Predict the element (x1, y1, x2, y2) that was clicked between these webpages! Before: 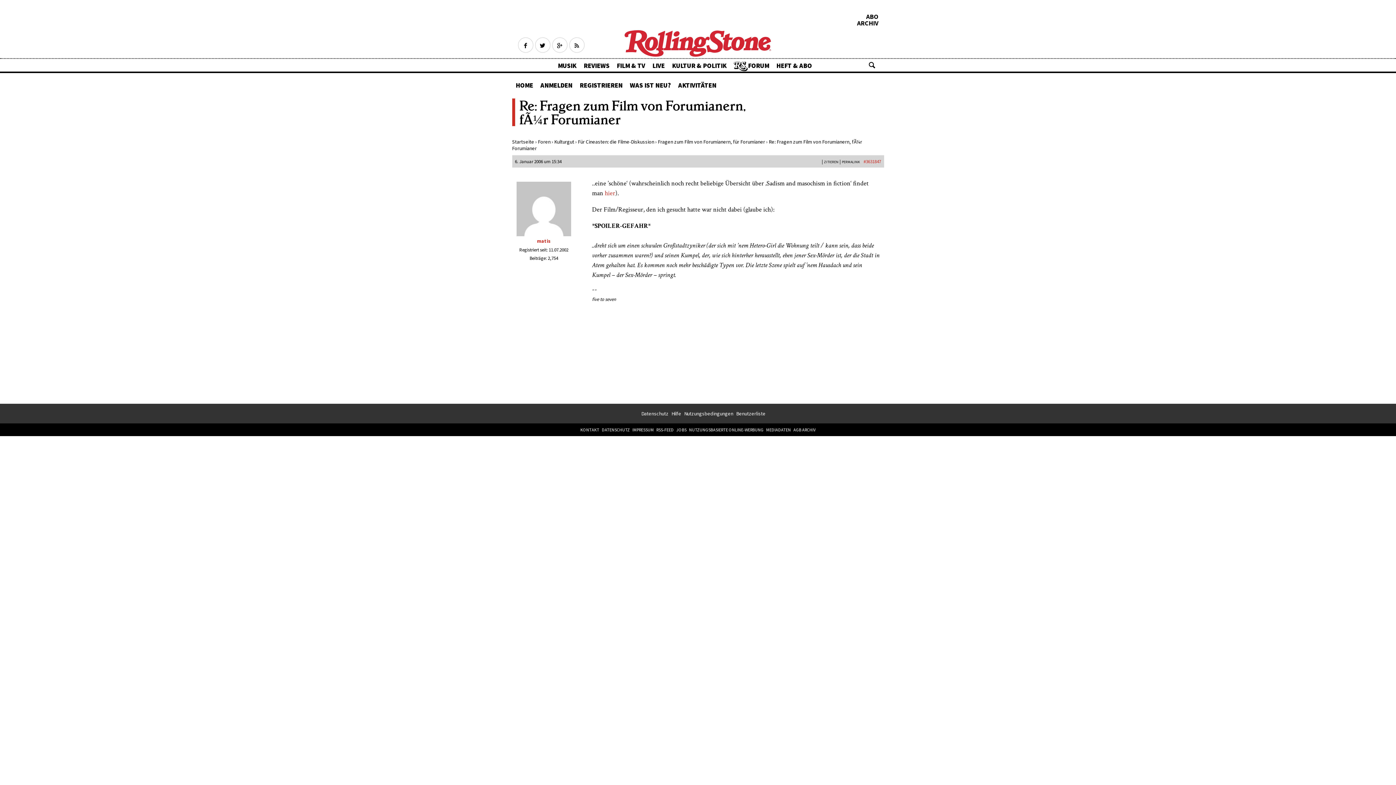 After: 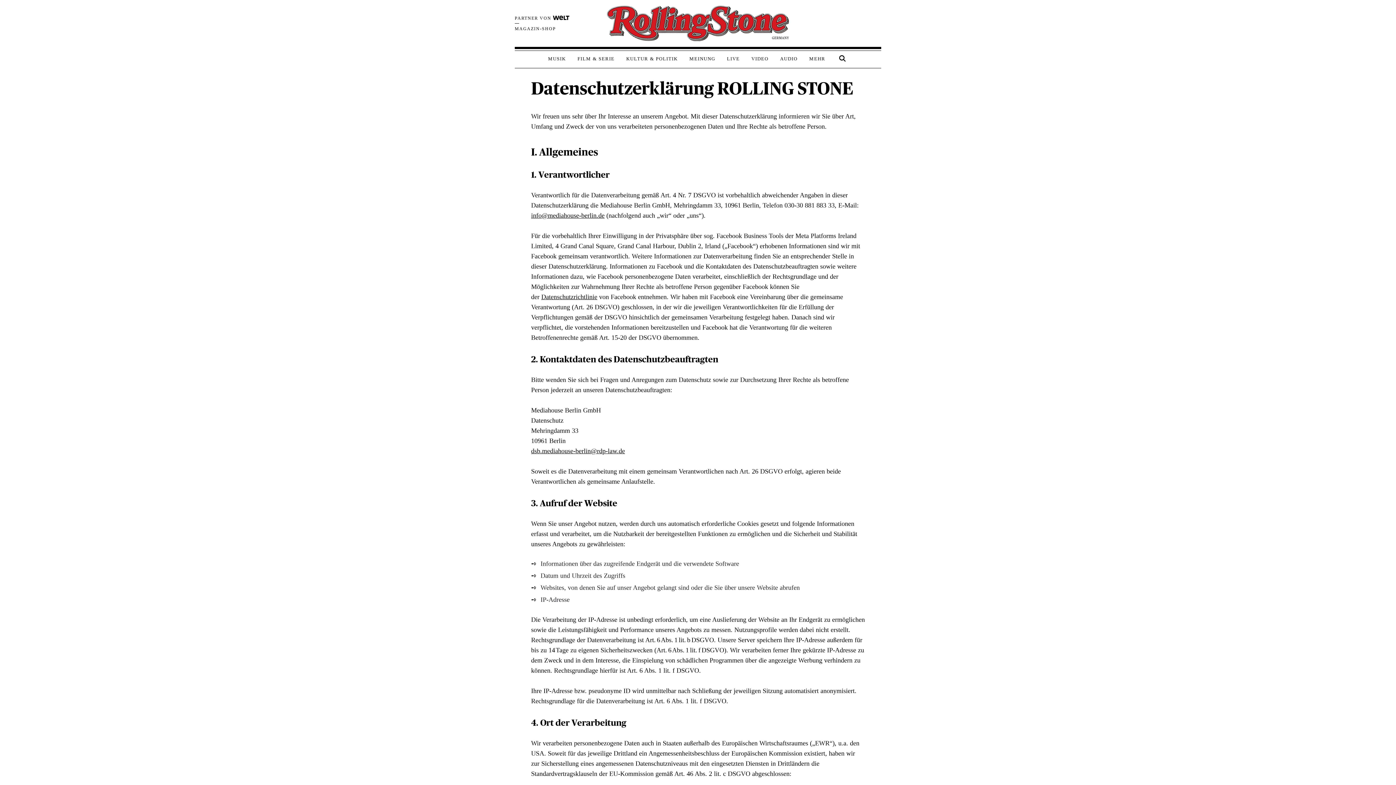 Action: label: DATENSCHUTZ bbox: (600, 425, 630, 434)